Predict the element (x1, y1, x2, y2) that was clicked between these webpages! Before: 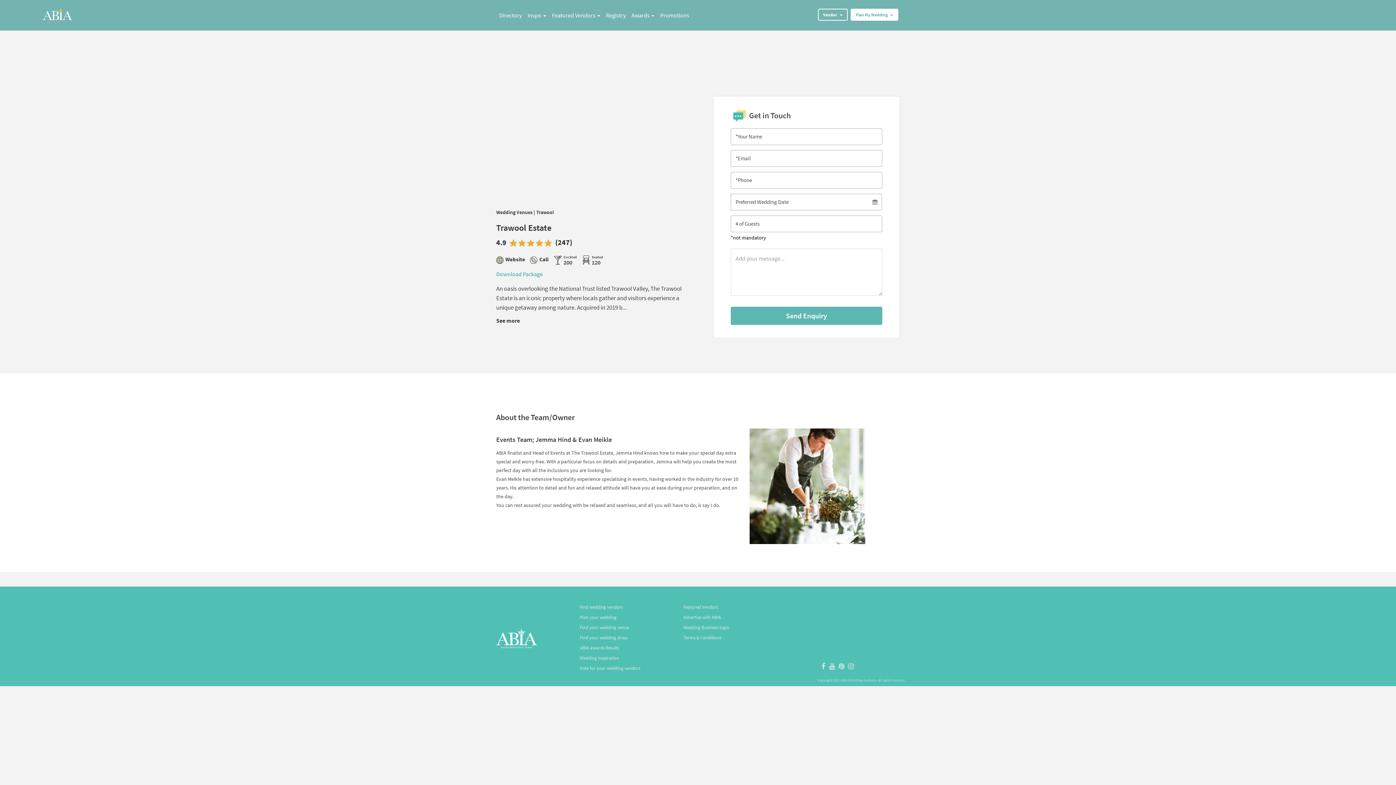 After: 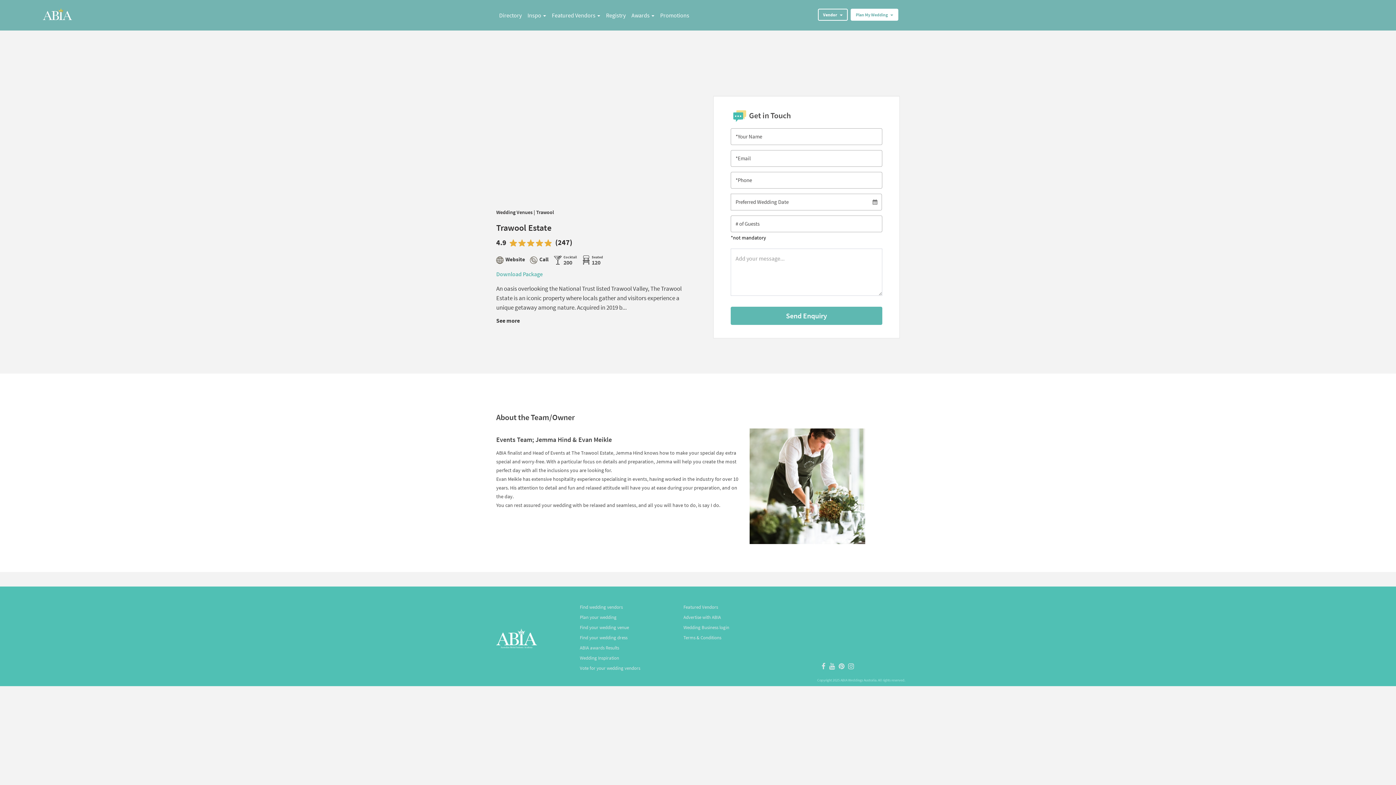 Action: label: Find wedding vendors bbox: (580, 604, 622, 610)